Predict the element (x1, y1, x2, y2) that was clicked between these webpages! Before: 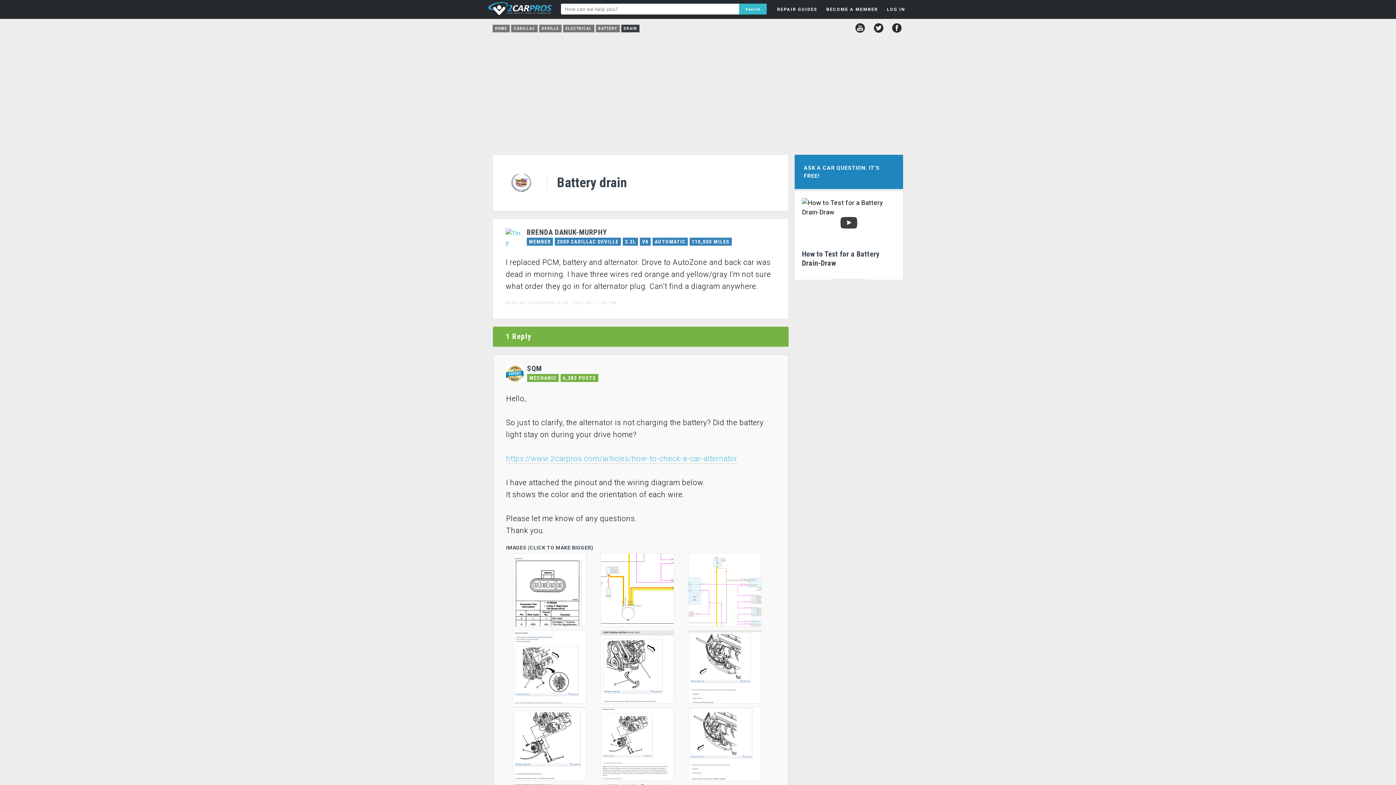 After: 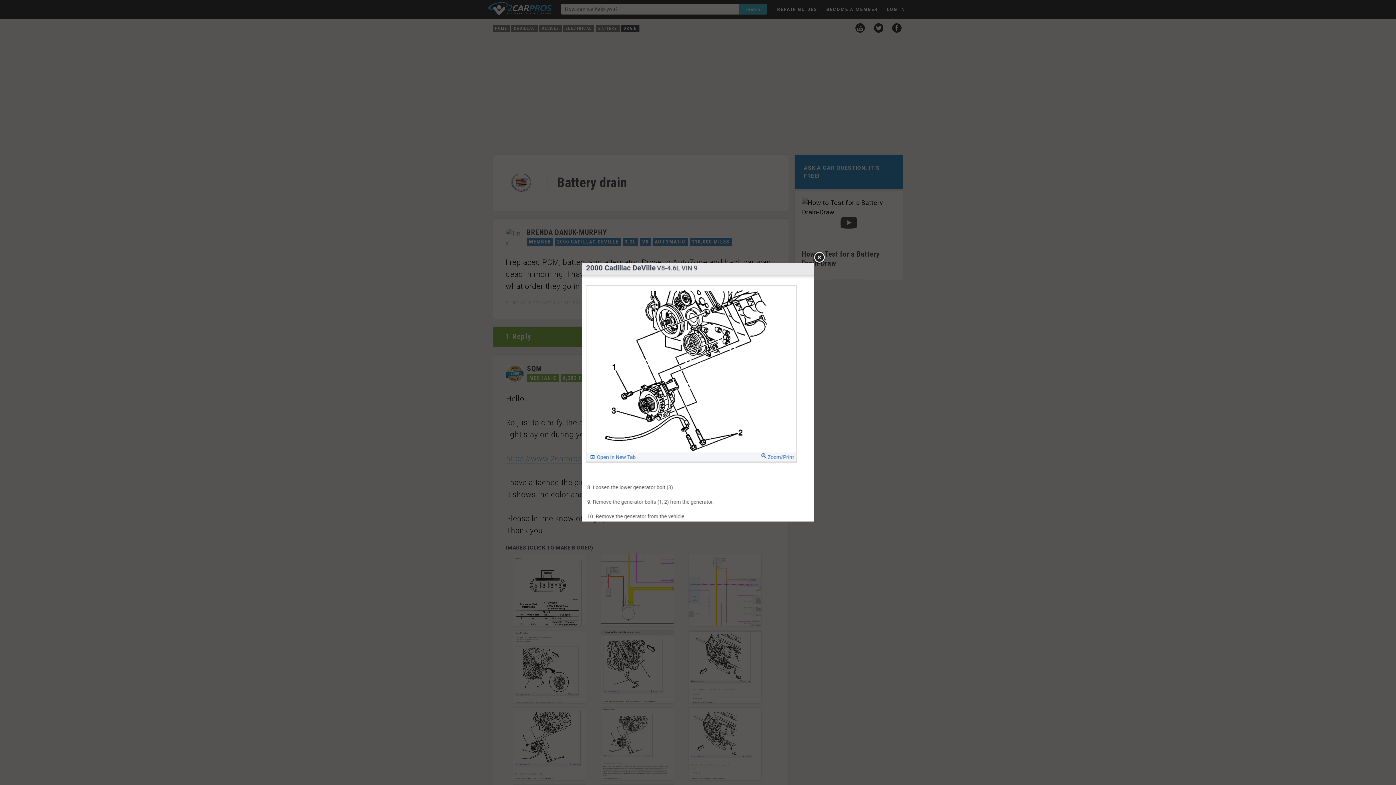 Action: bbox: (506, 707, 593, 781)